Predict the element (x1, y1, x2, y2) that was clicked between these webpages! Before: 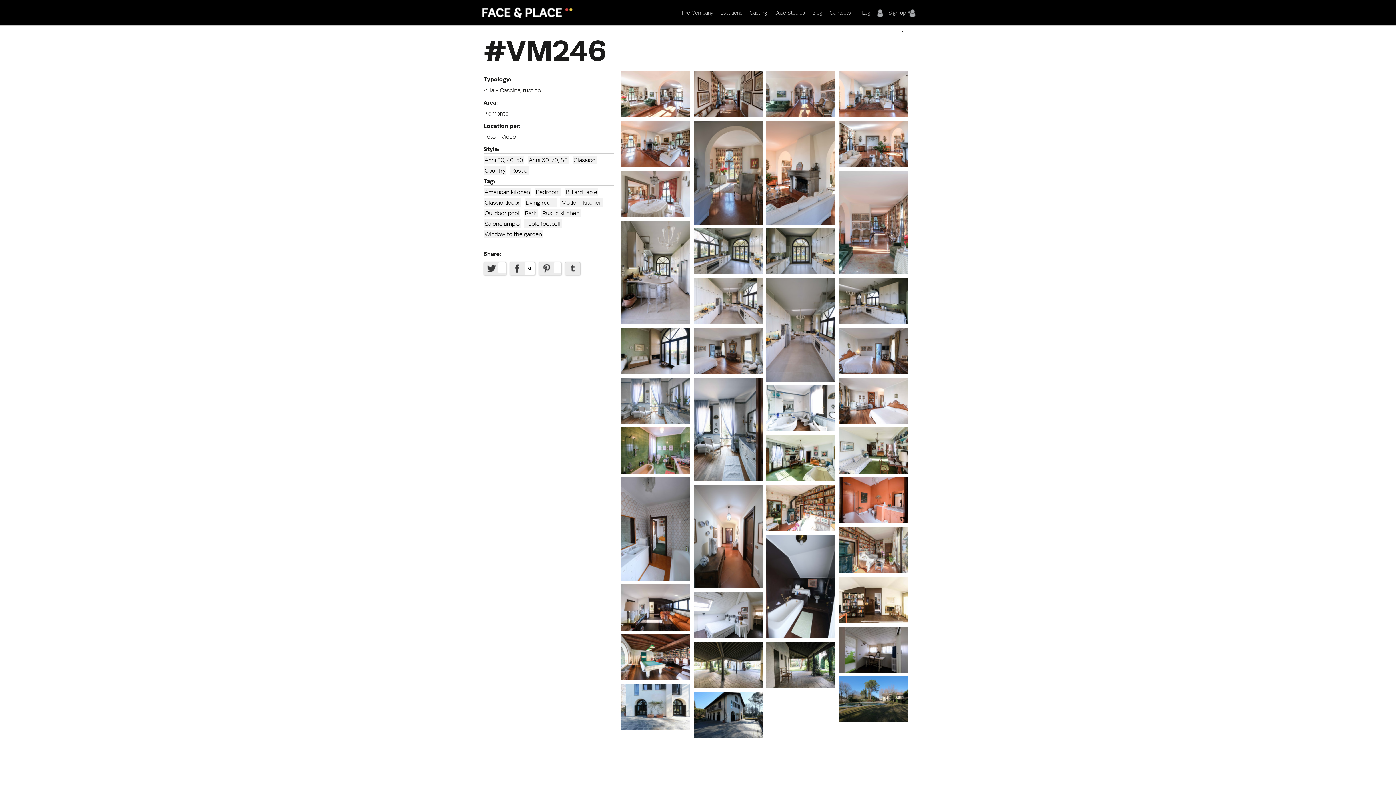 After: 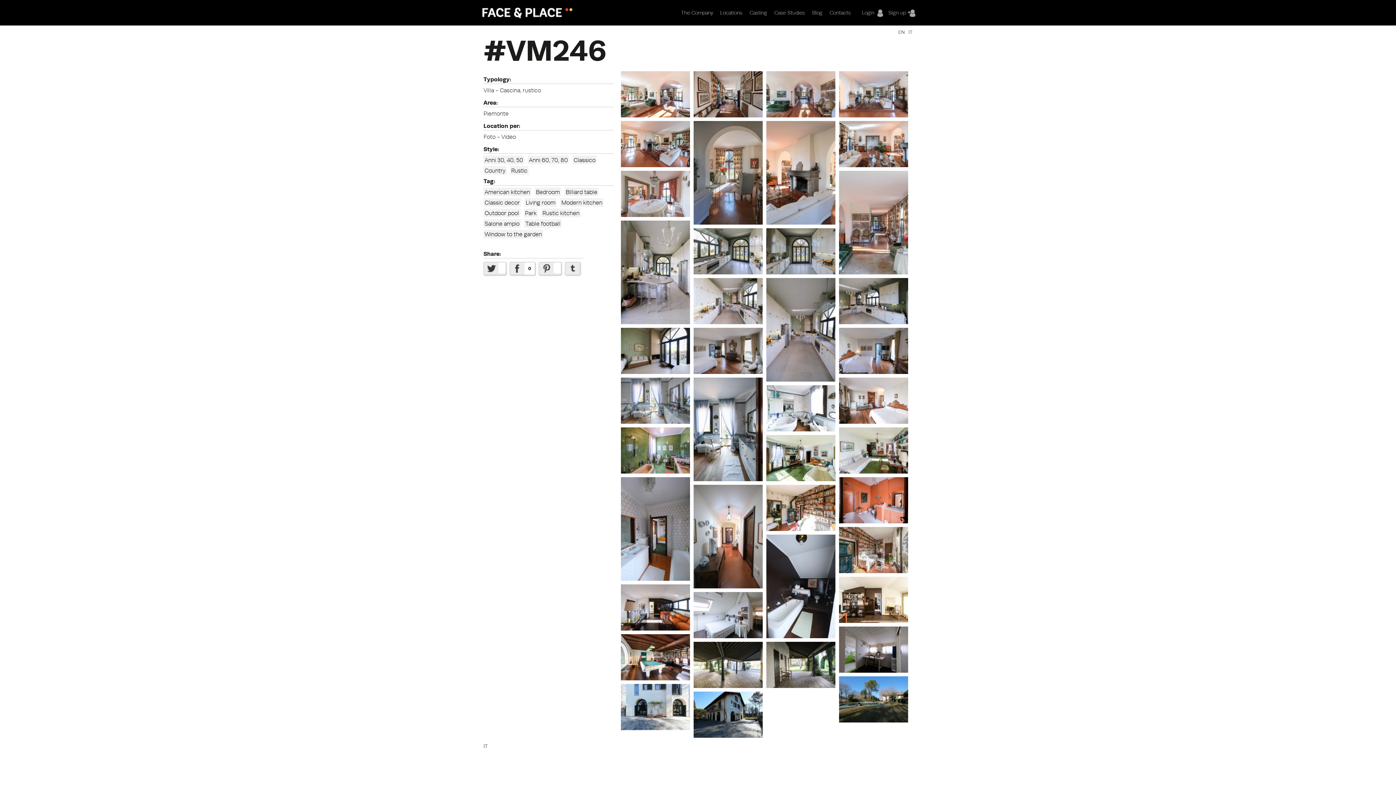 Action: label: EN bbox: (898, 29, 905, 34)